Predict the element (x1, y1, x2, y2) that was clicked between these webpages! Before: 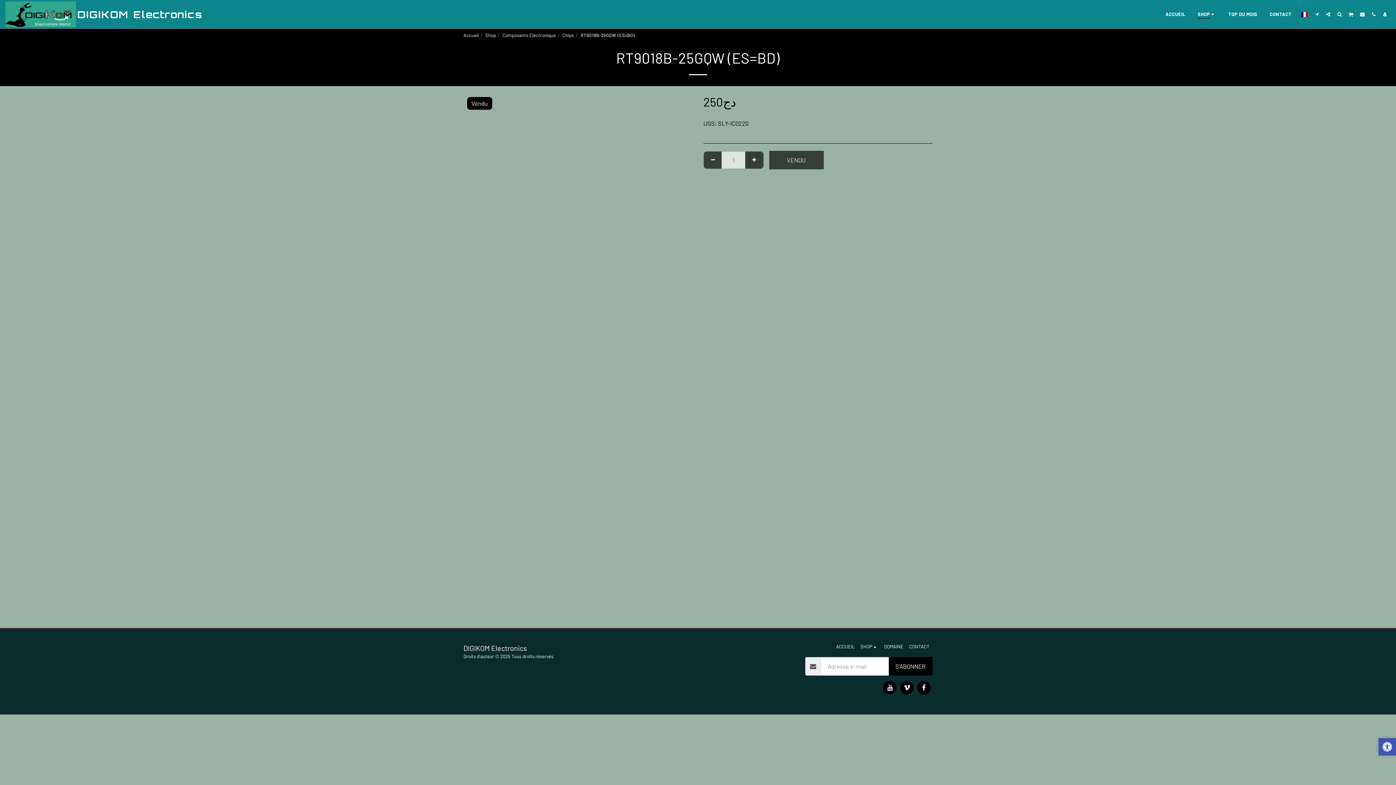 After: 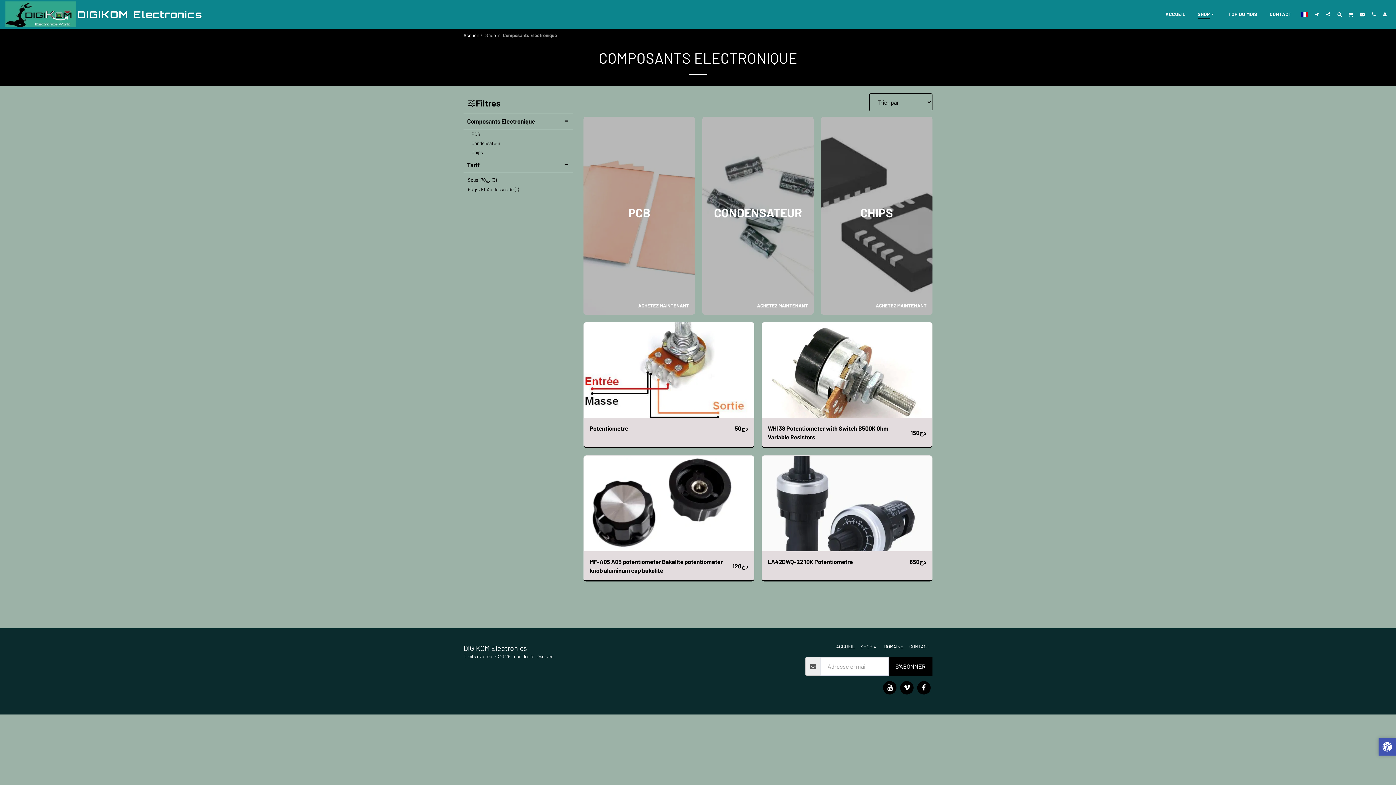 Action: label: Composants Electronique bbox: (502, 32, 556, 38)